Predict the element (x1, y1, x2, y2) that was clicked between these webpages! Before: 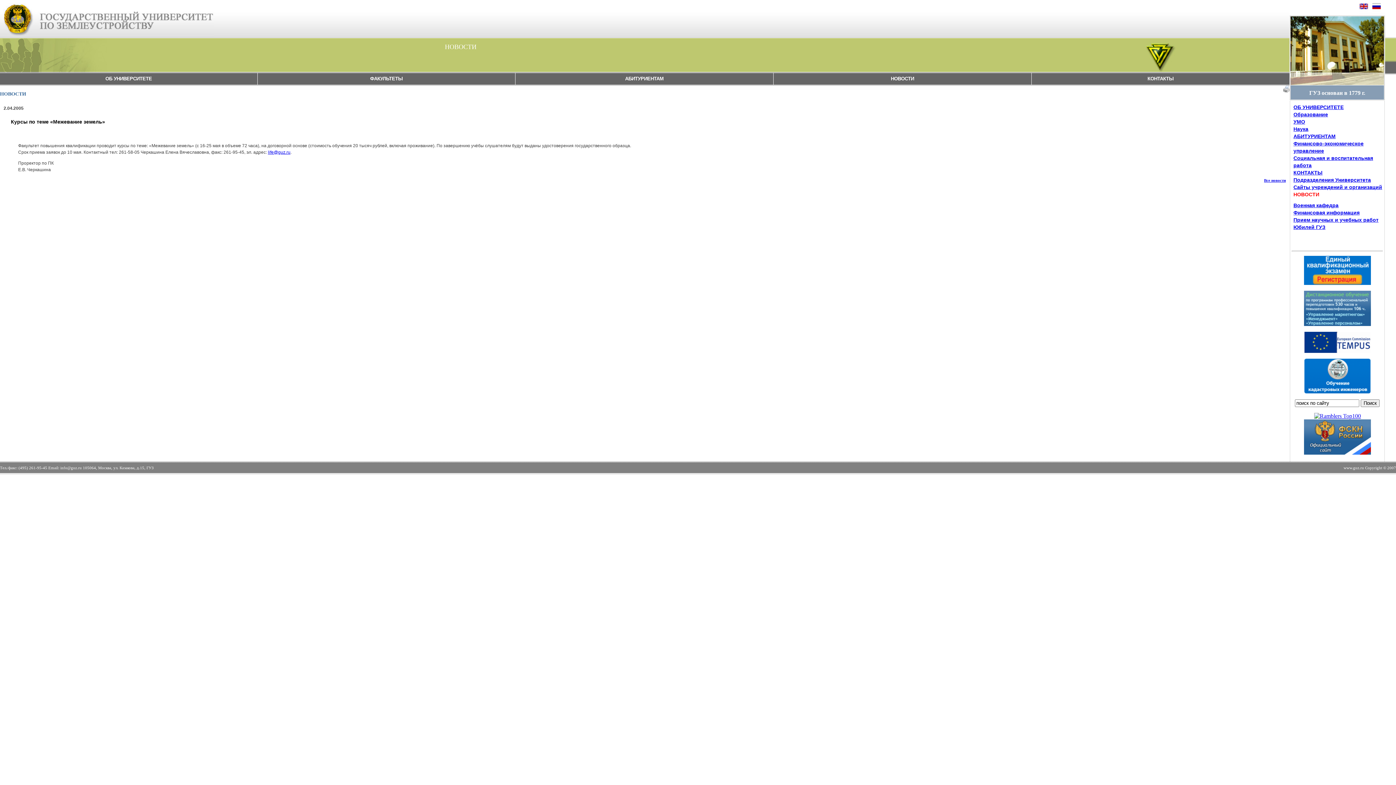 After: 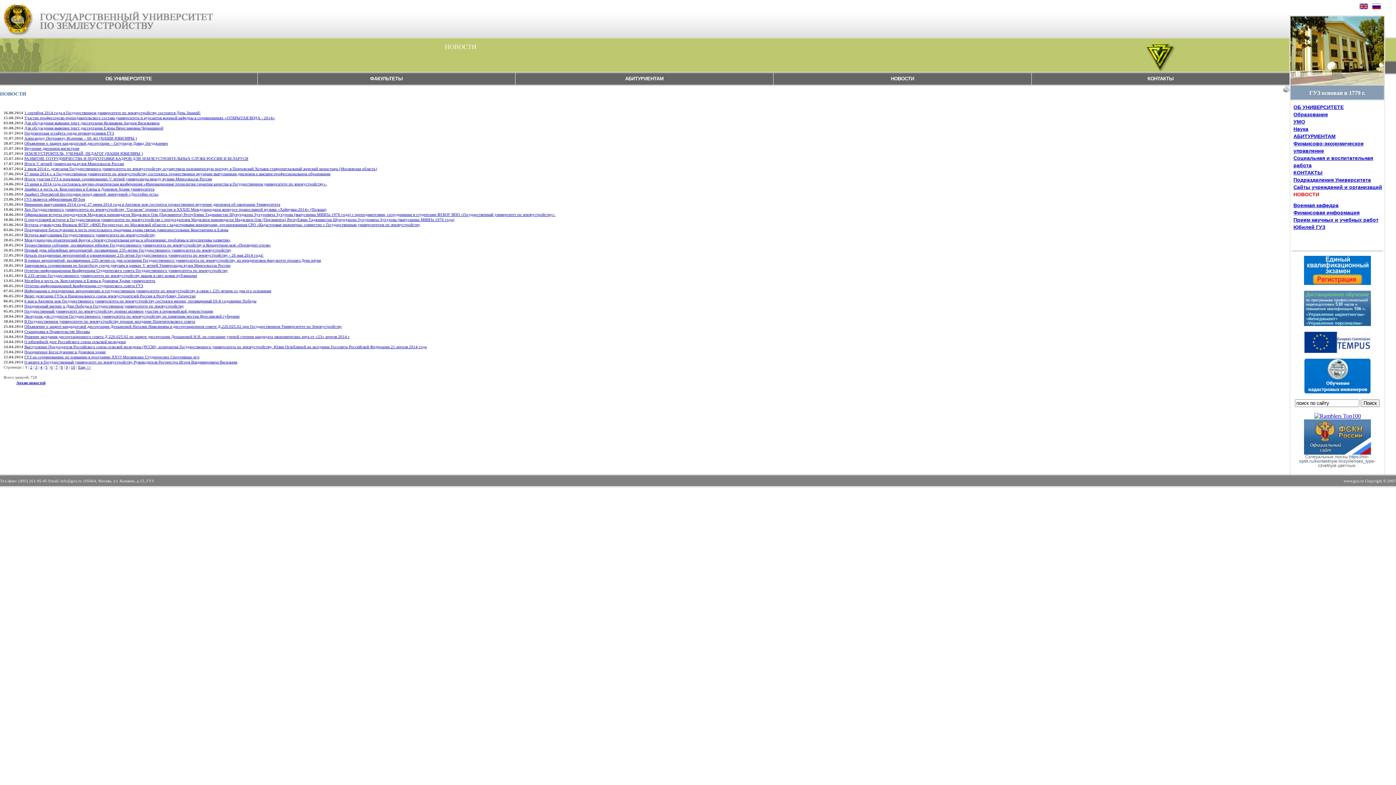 Action: label: Все новости bbox: (1264, 178, 1286, 182)